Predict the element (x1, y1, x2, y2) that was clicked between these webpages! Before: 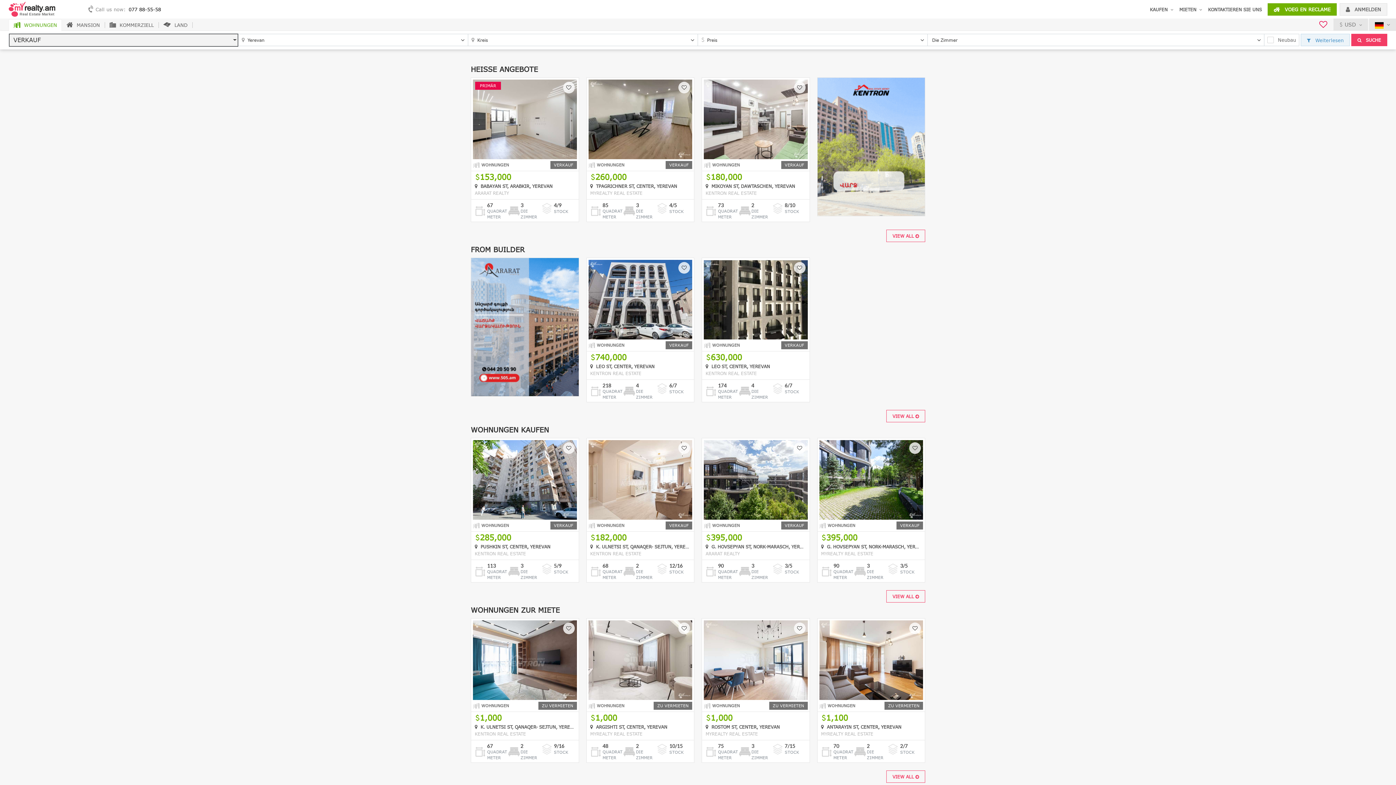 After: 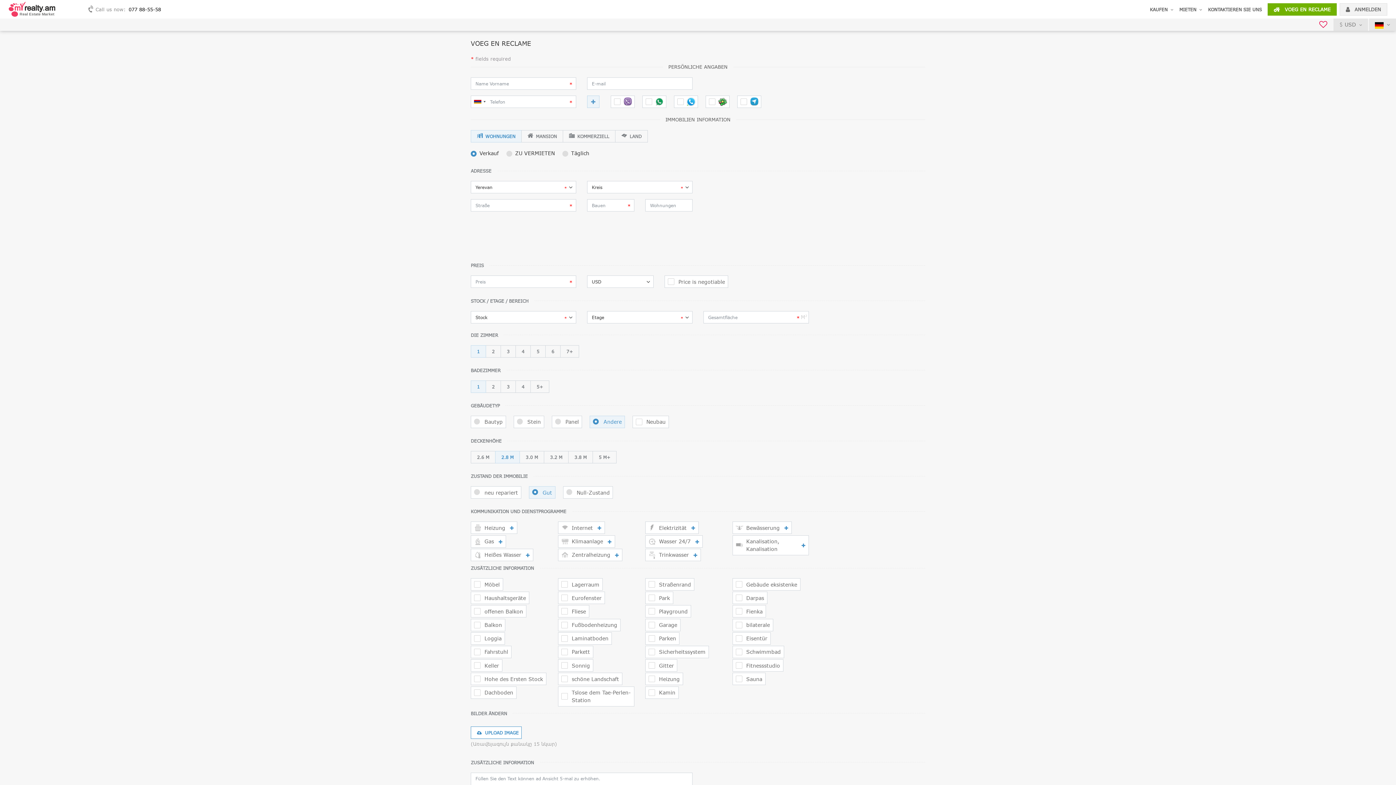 Action: label:  VOEG EN RECLAME bbox: (1268, 3, 1337, 15)